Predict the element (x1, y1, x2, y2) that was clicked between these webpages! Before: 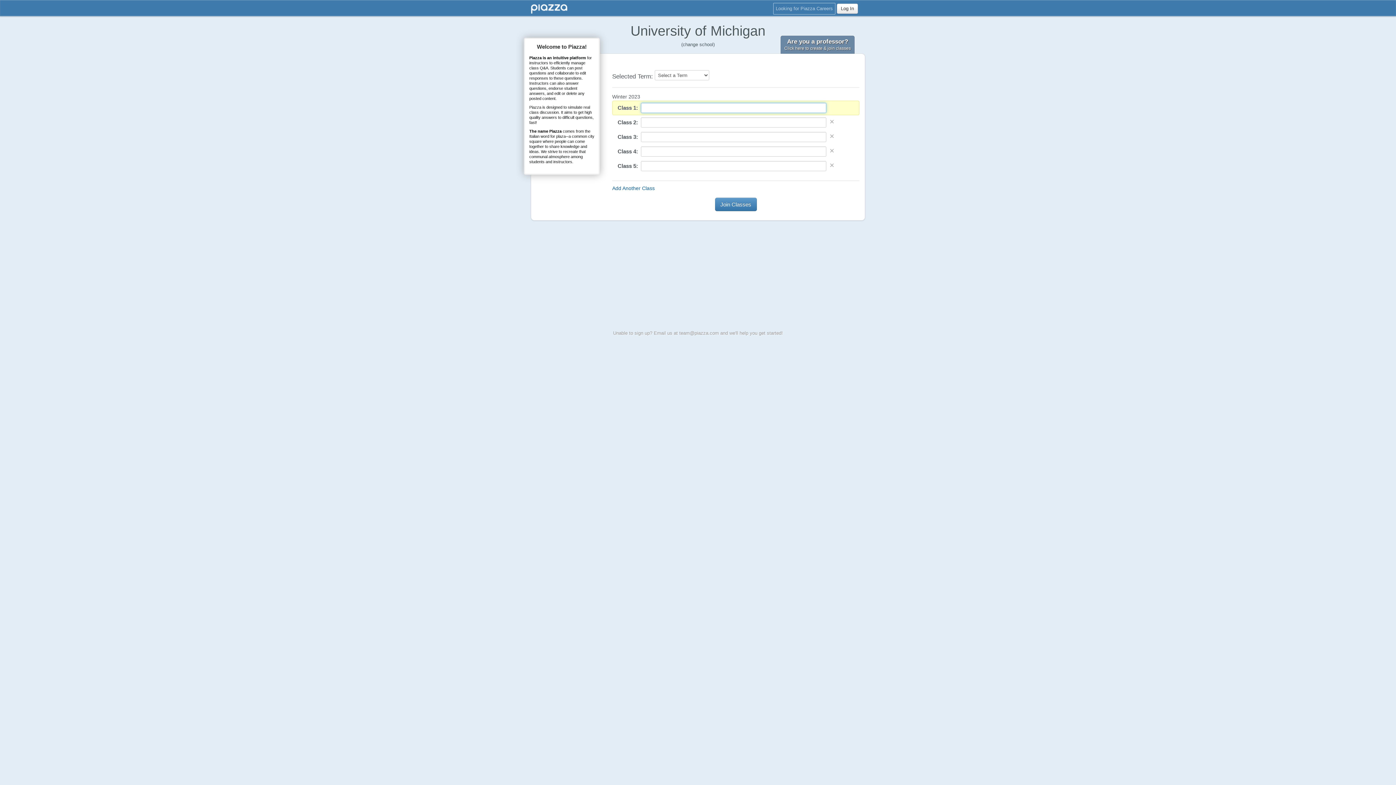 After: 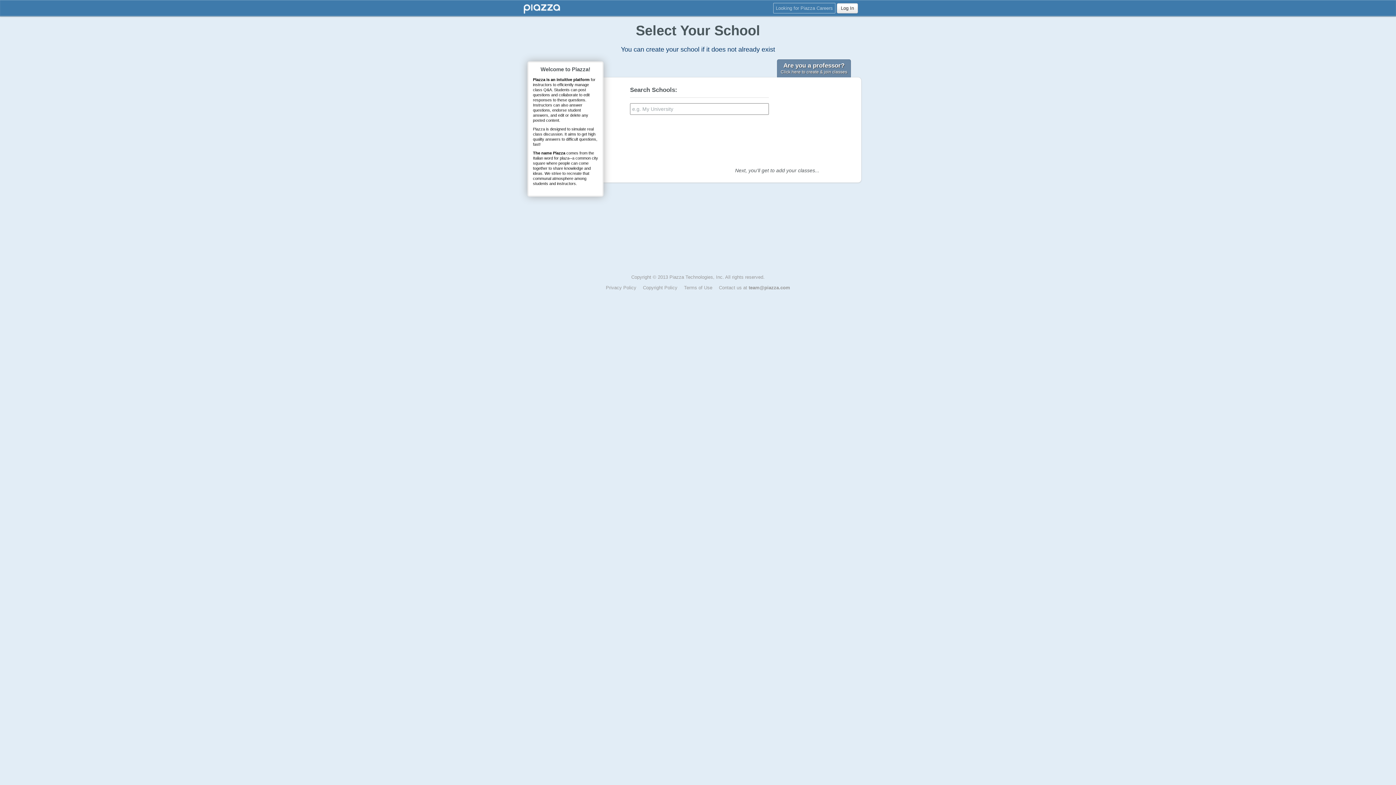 Action: label: (change school) bbox: (681, 41, 714, 47)